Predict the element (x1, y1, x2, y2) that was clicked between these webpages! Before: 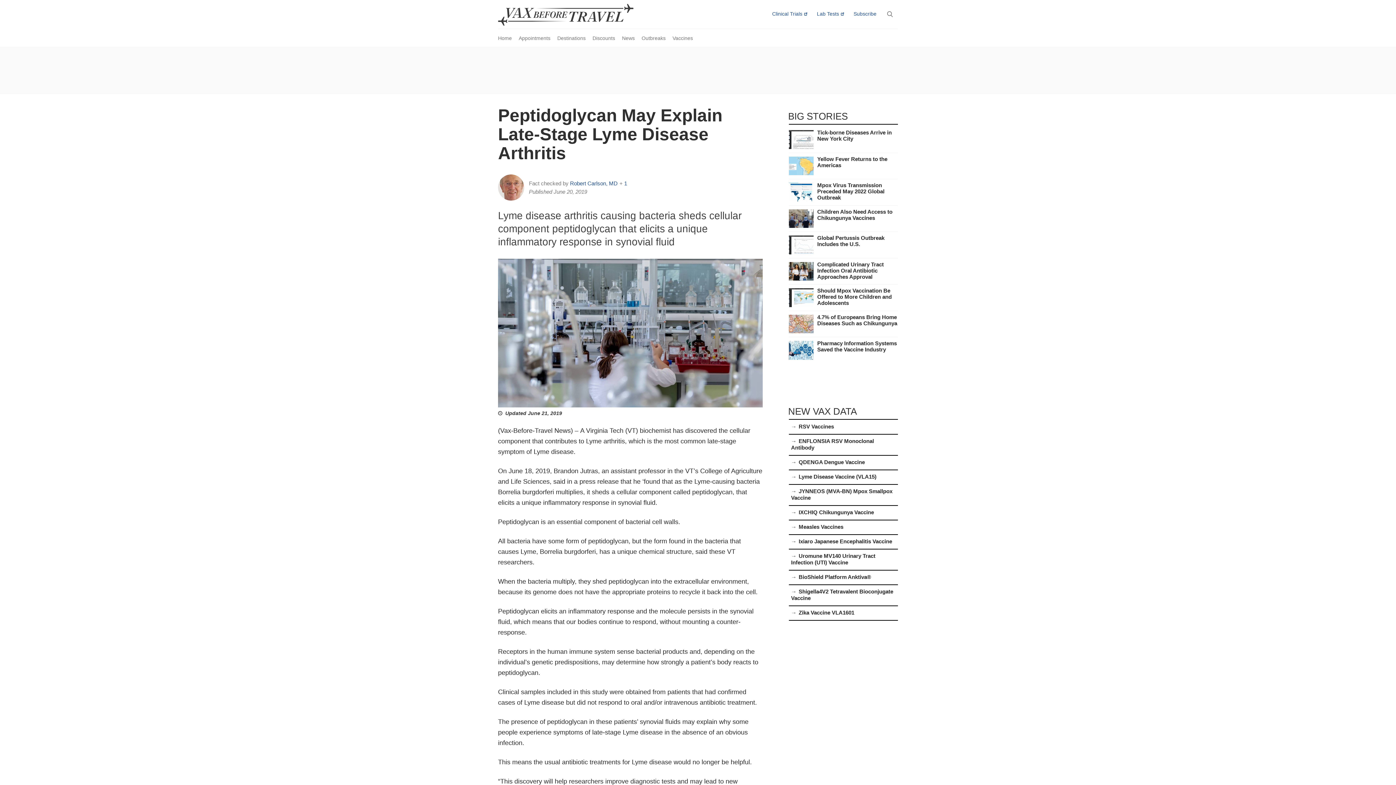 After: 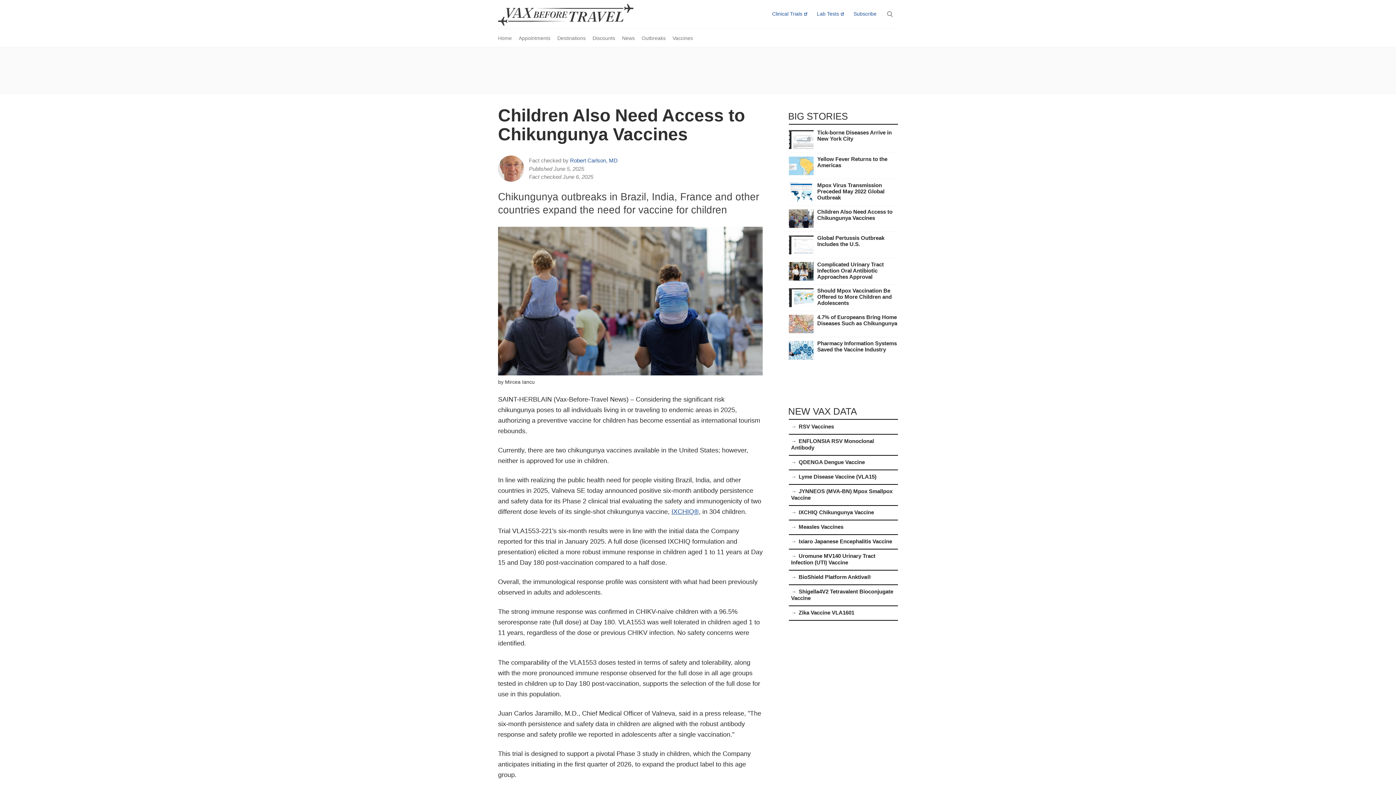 Action: bbox: (789, 209, 813, 228)